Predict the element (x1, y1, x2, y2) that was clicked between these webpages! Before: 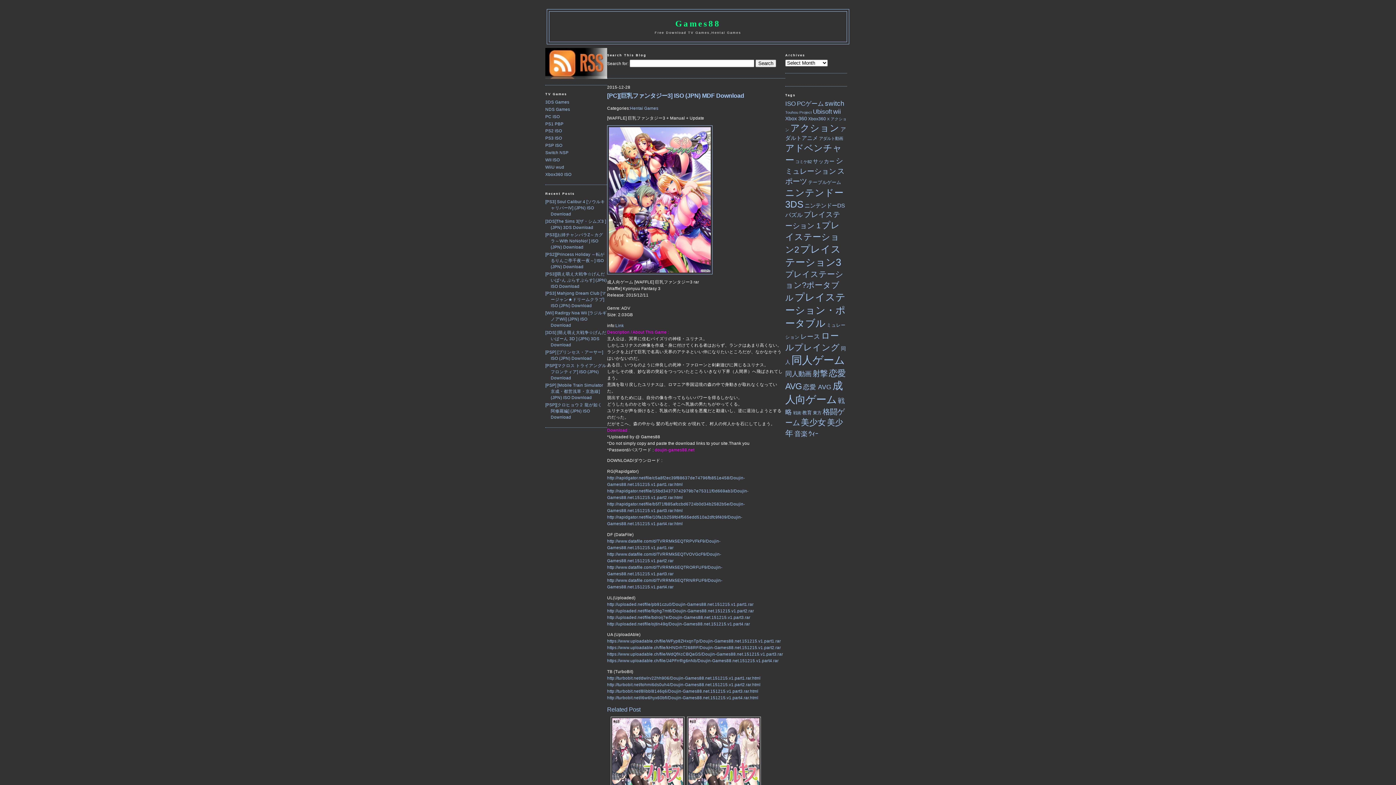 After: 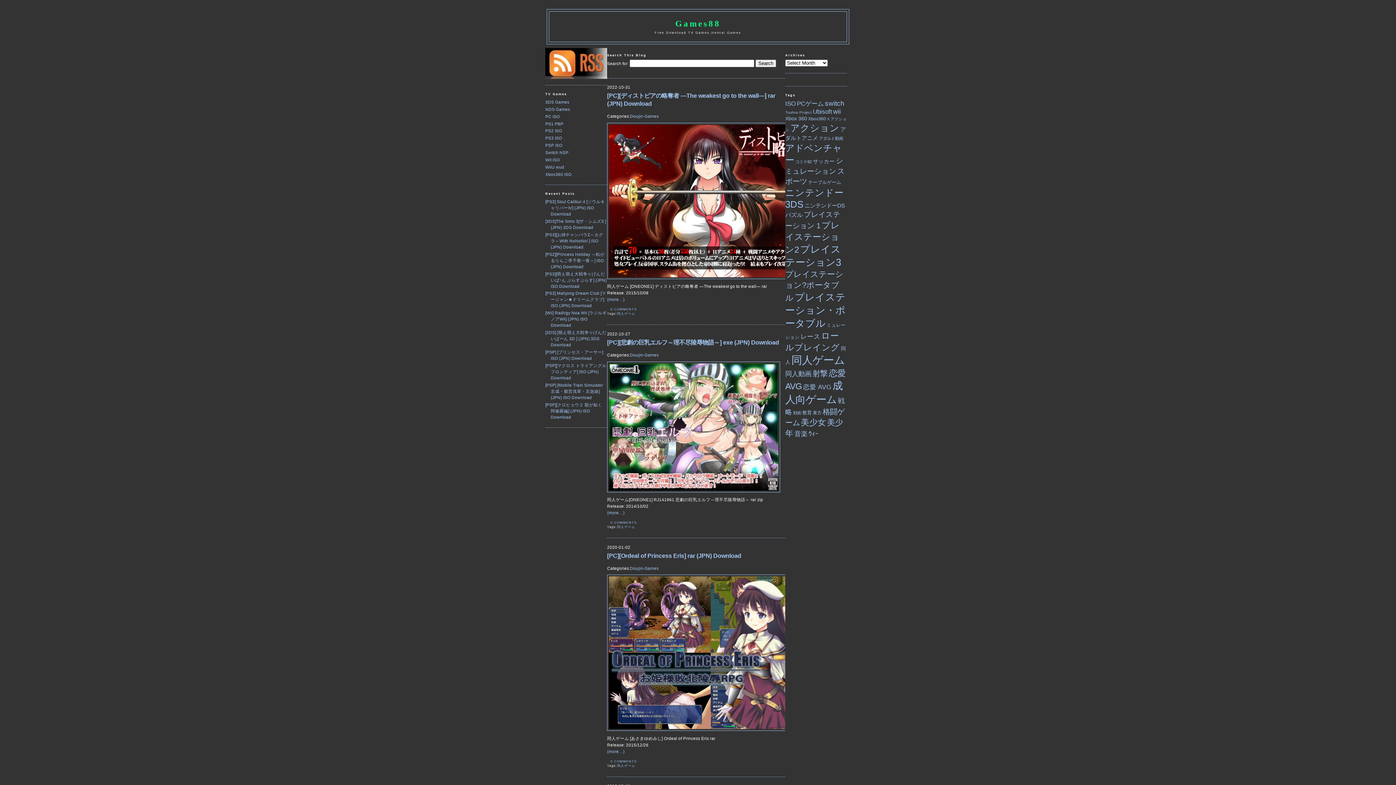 Action: bbox: (791, 354, 845, 366) label: 同人ゲーム